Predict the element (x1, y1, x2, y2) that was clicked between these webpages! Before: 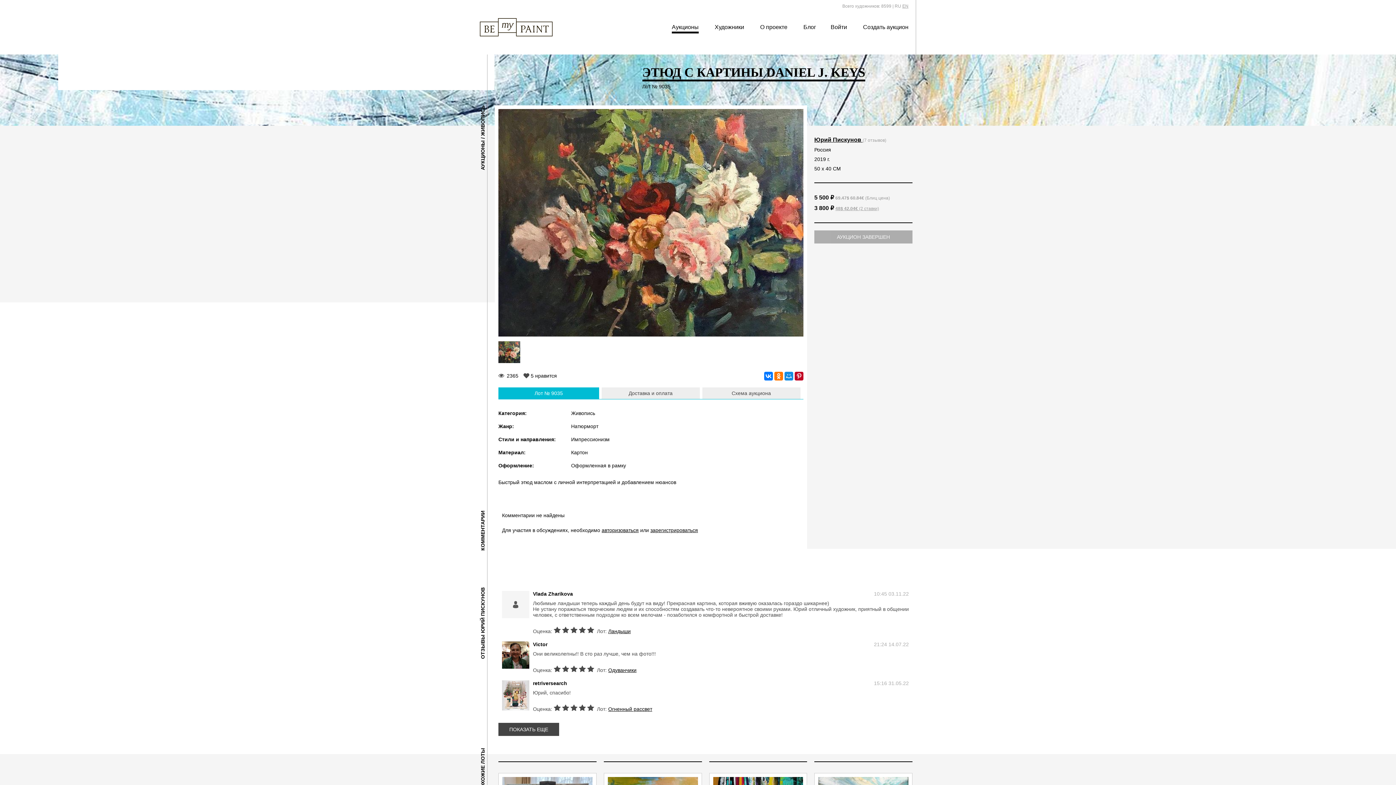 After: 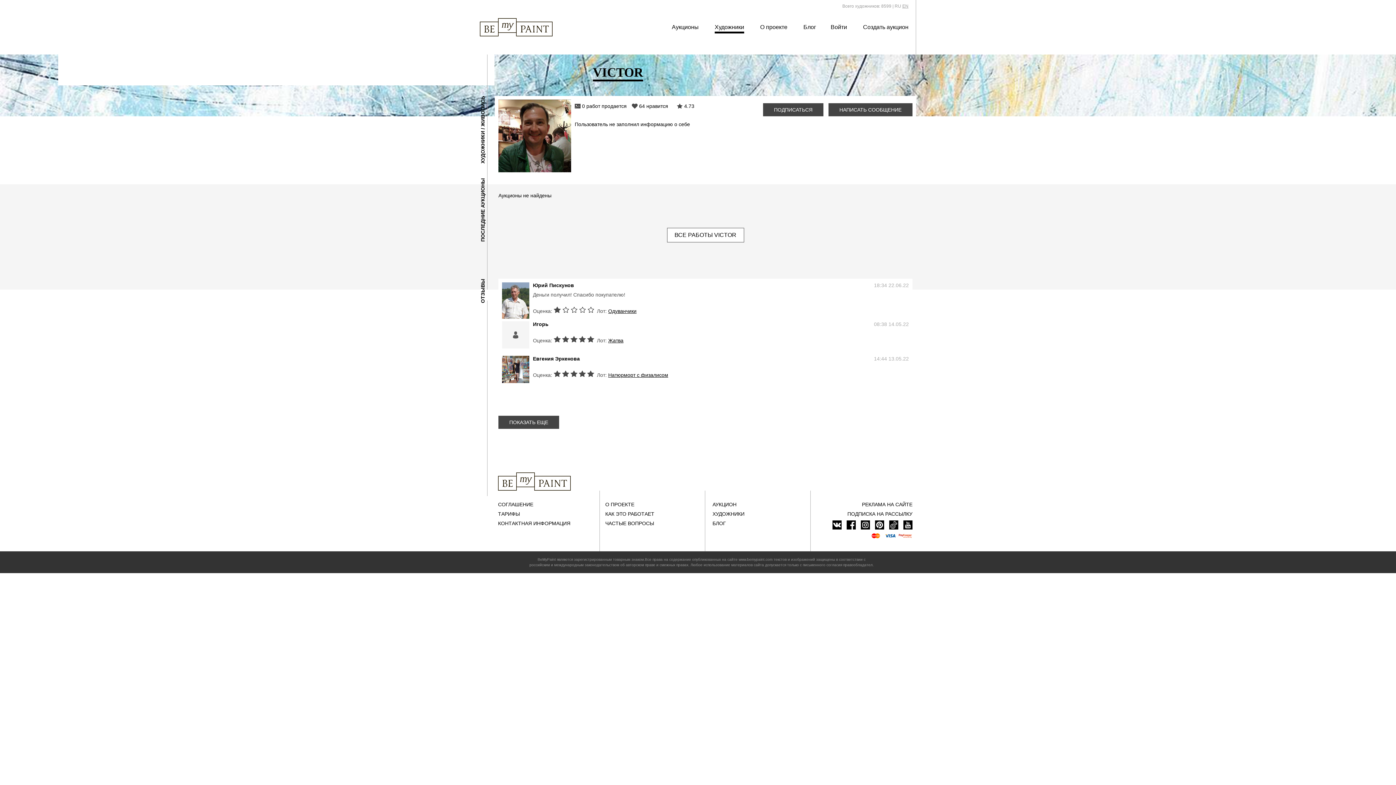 Action: bbox: (502, 664, 529, 670)